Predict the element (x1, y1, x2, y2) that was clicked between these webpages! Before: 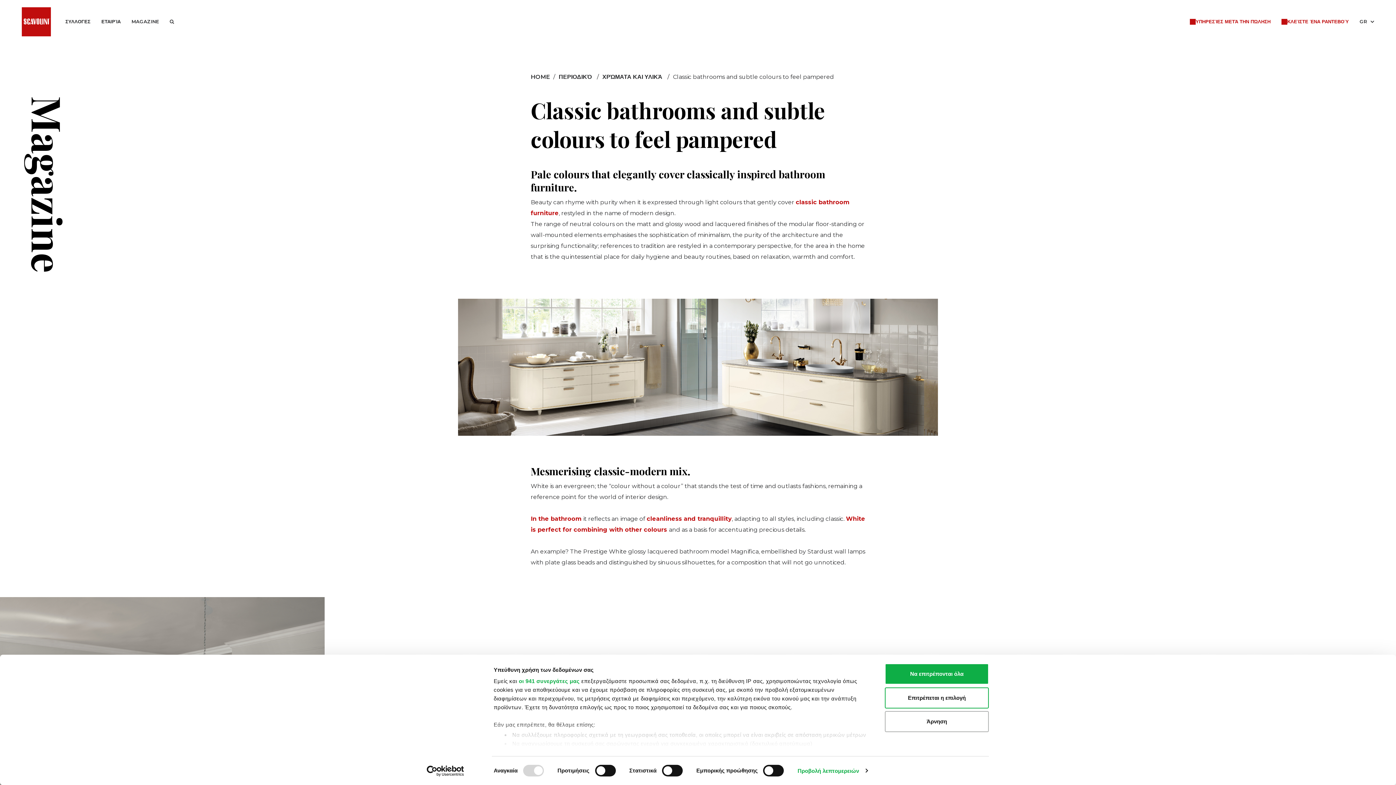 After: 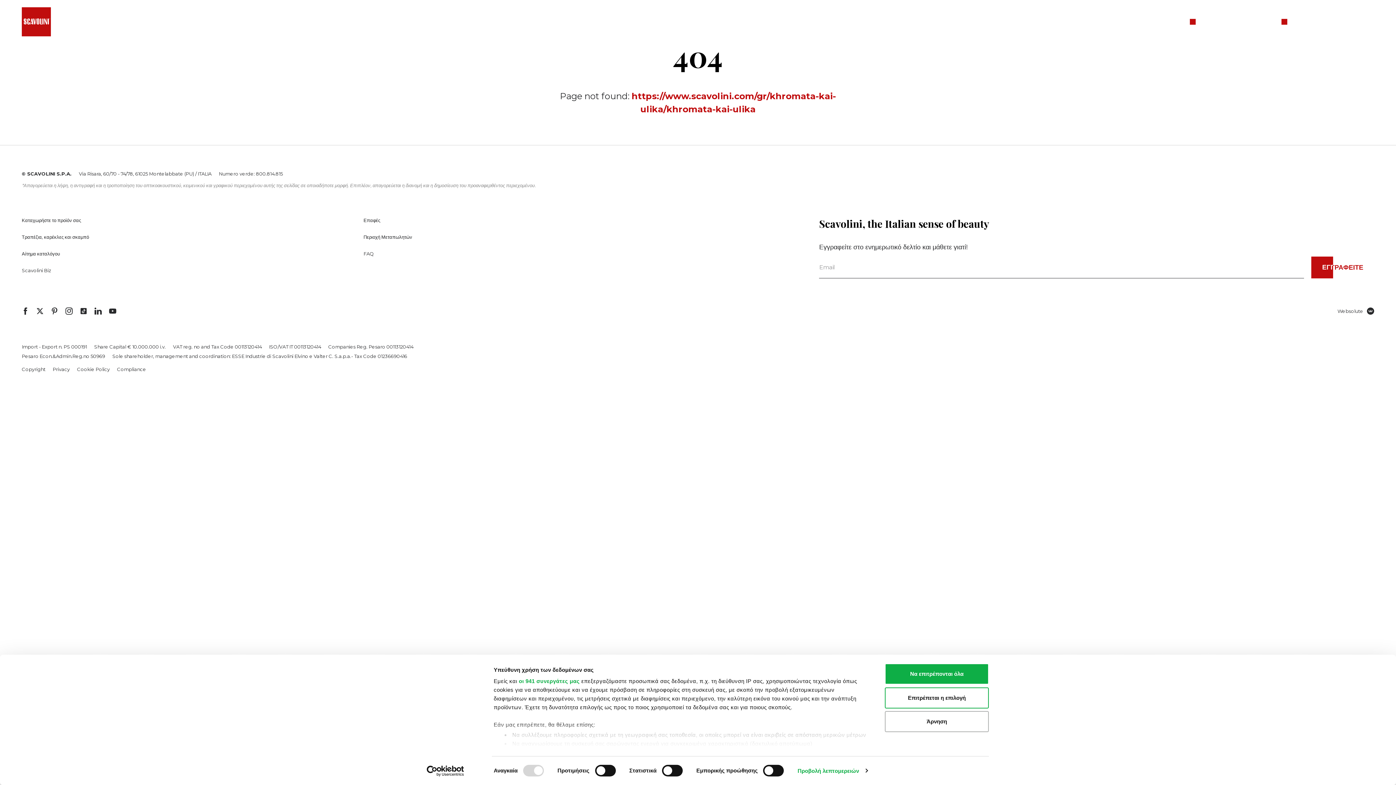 Action: label: ΧΡΏΜΑΤΑ ΚΑΙ ΥΛΙΚΆ bbox: (602, 73, 662, 80)